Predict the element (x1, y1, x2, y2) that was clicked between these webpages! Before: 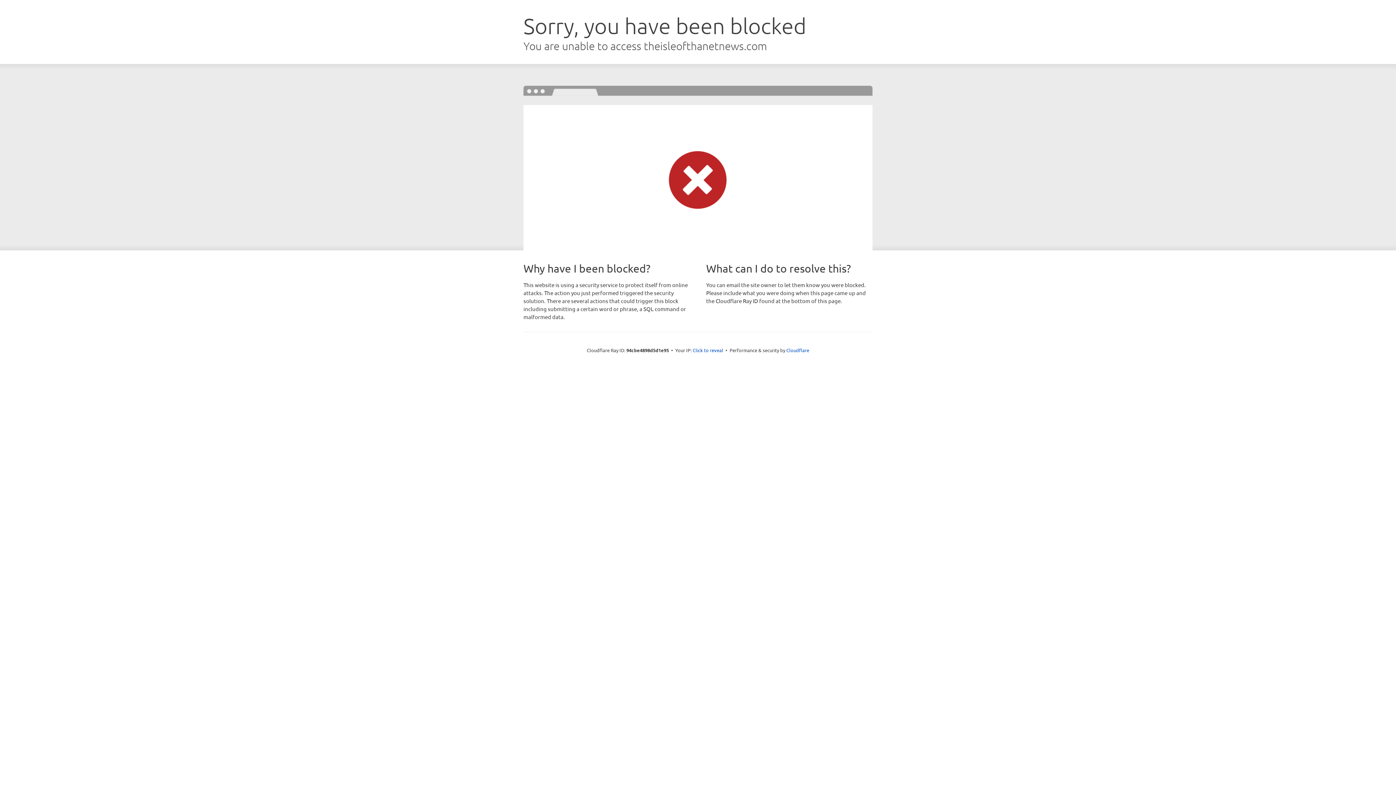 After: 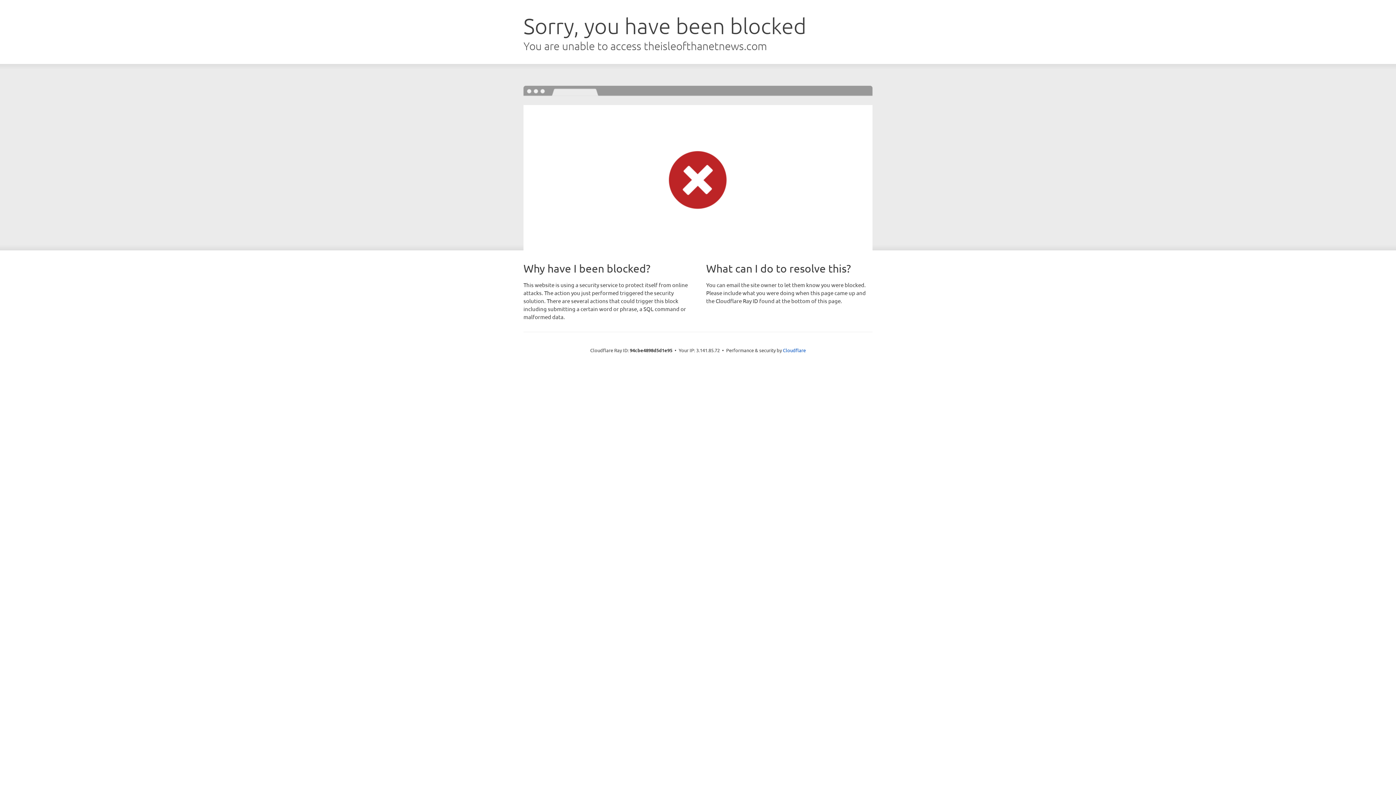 Action: bbox: (692, 346, 723, 353) label: Click to reveal